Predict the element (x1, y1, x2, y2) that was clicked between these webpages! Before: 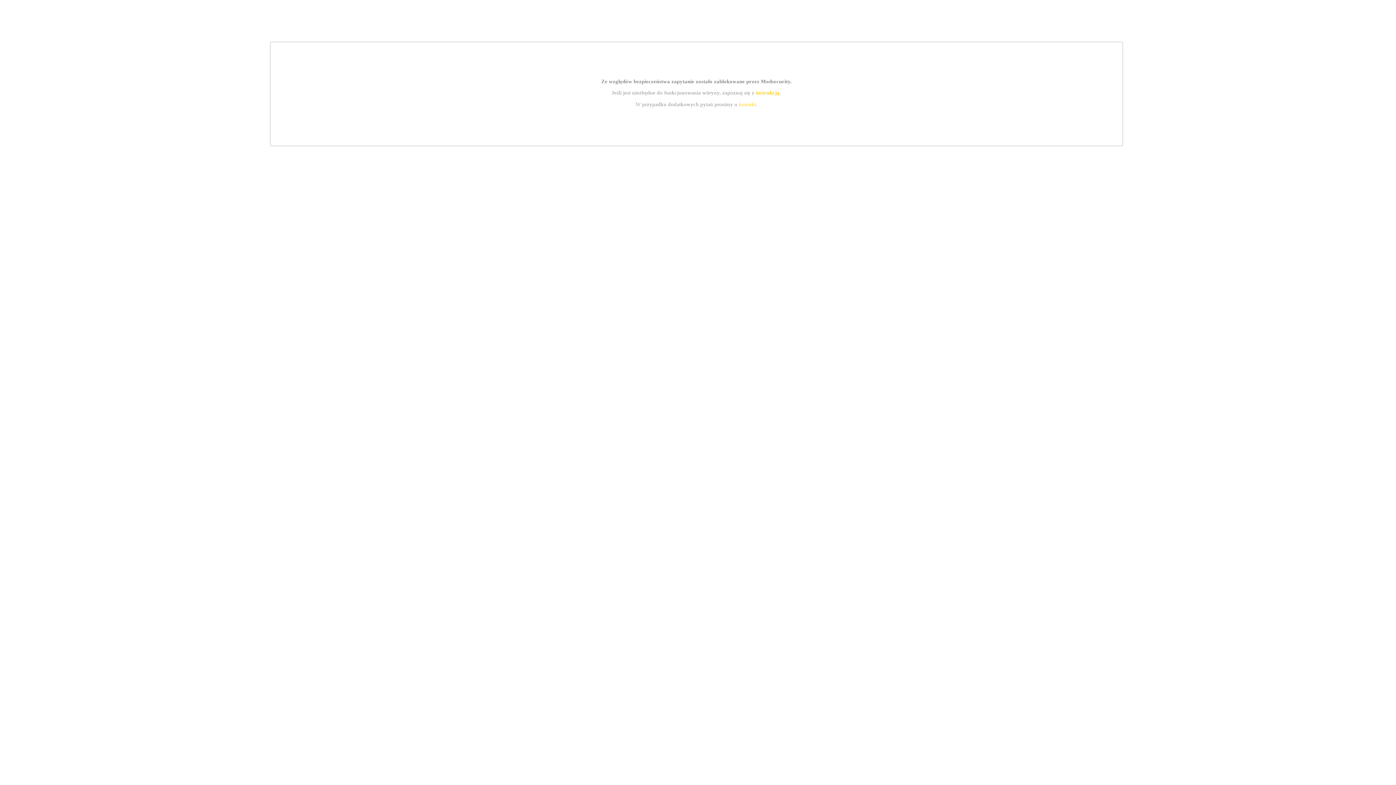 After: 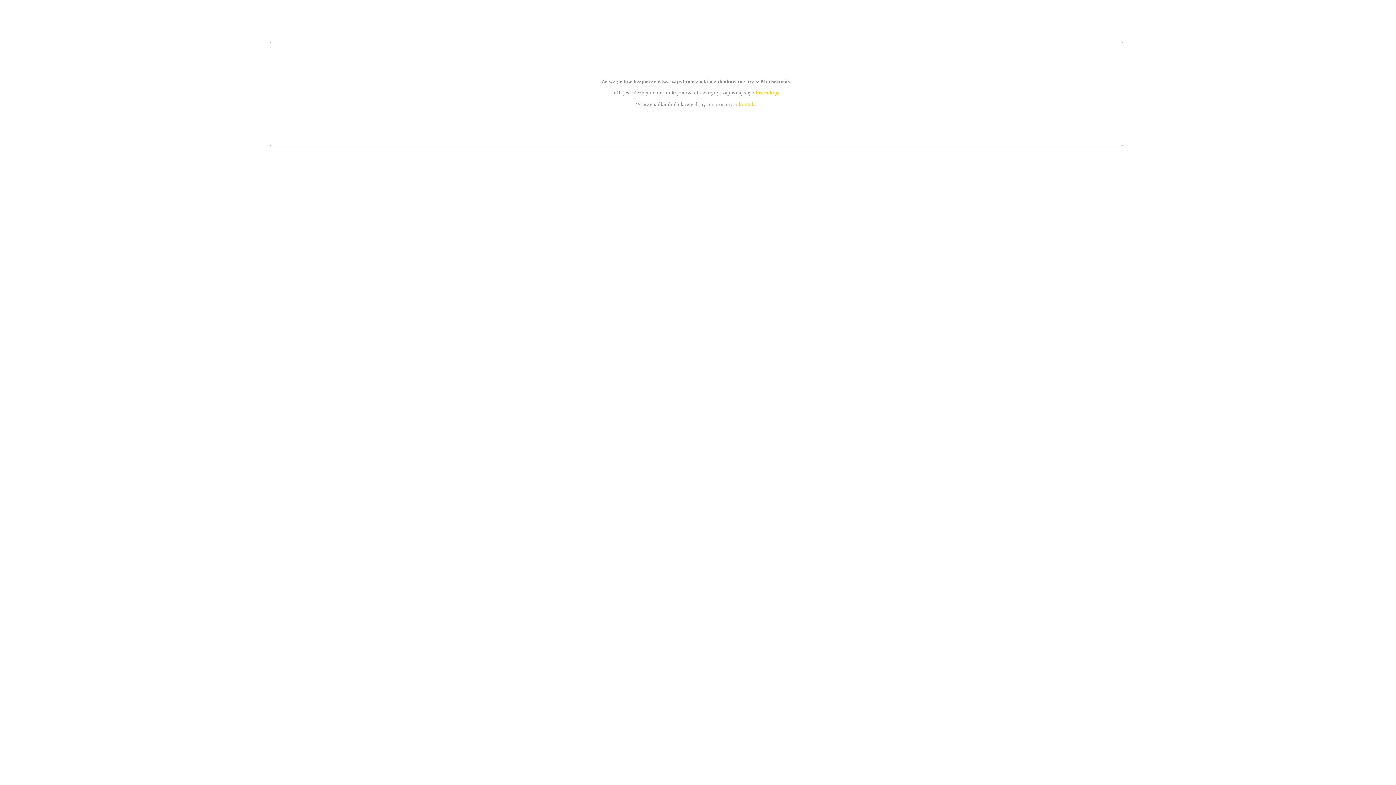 Action: label: instrukcją bbox: (755, 89, 779, 95)